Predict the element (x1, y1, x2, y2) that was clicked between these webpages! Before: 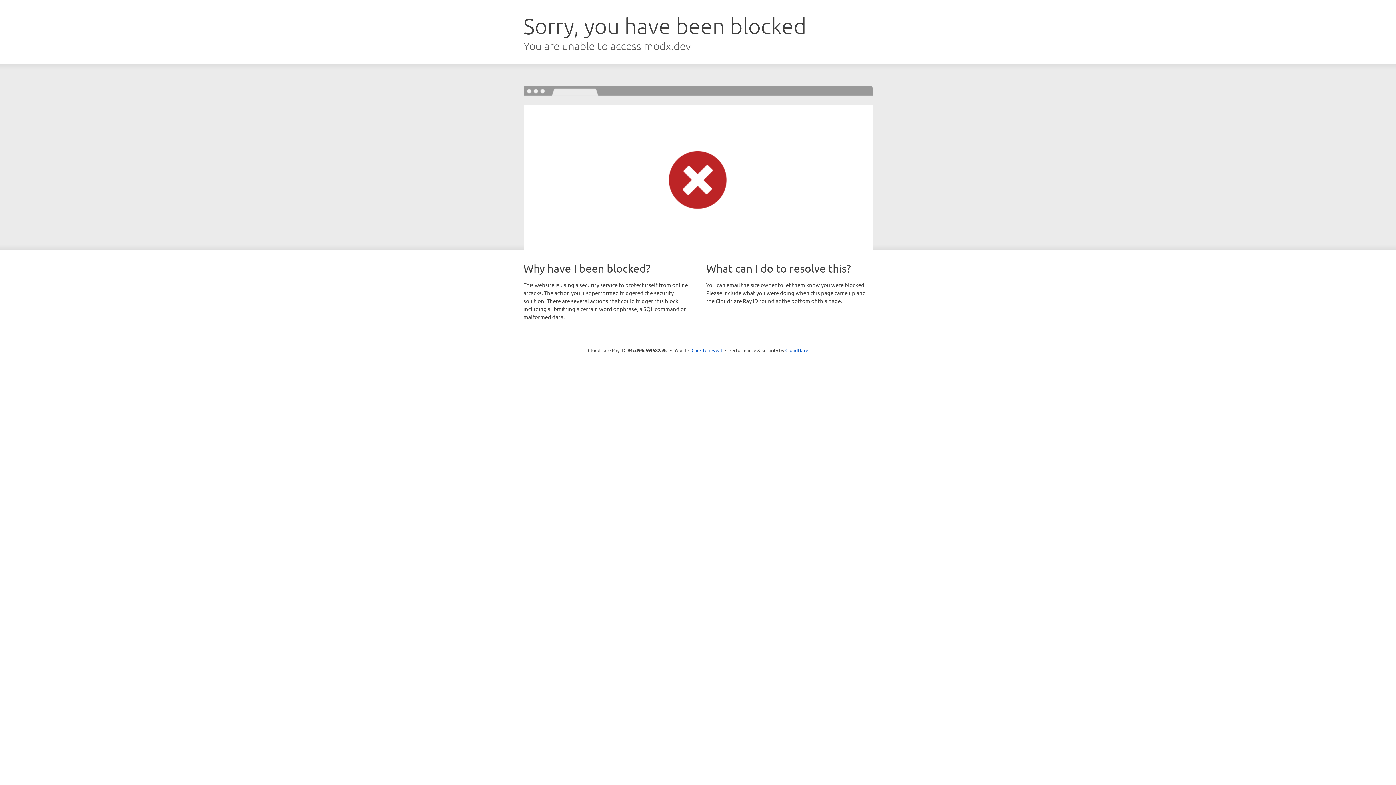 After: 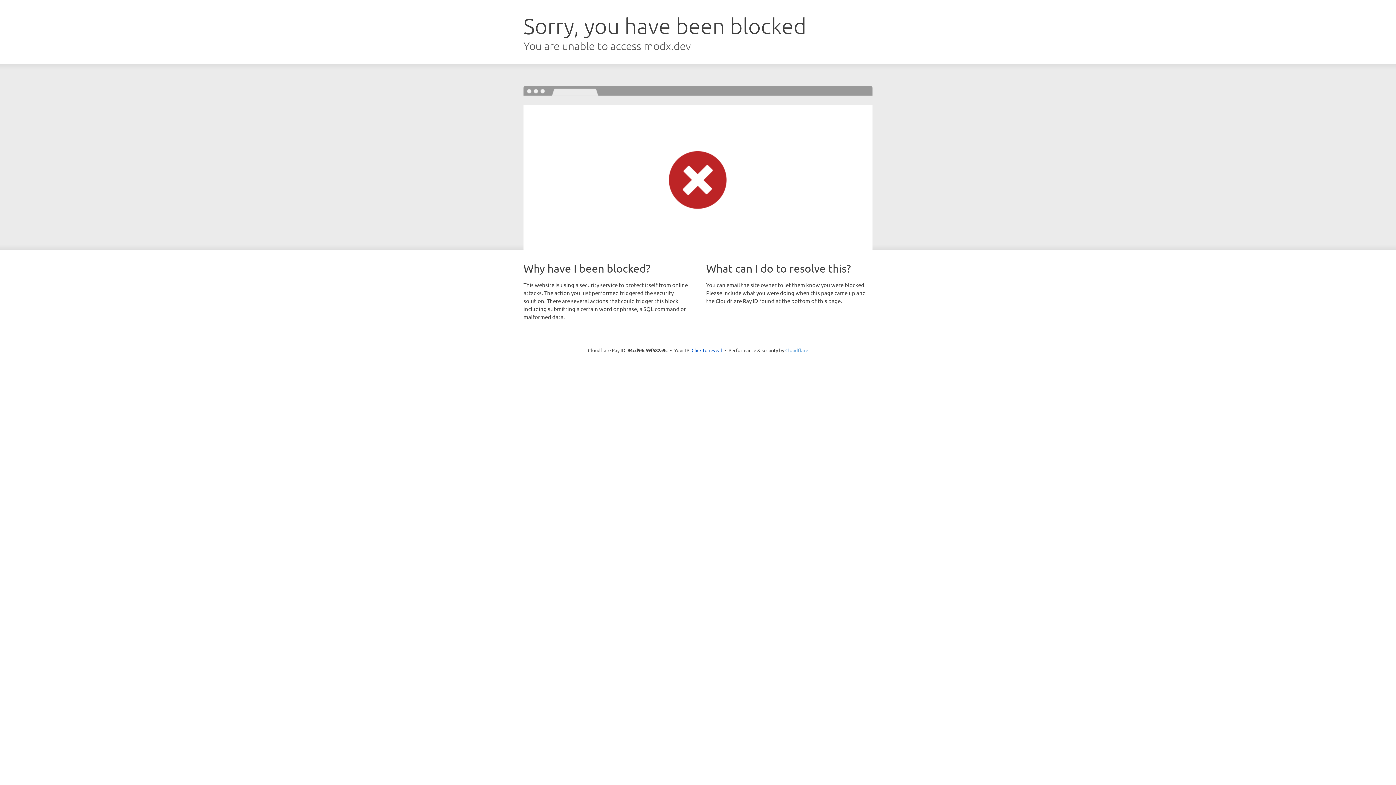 Action: bbox: (785, 347, 808, 353) label: Cloudflare